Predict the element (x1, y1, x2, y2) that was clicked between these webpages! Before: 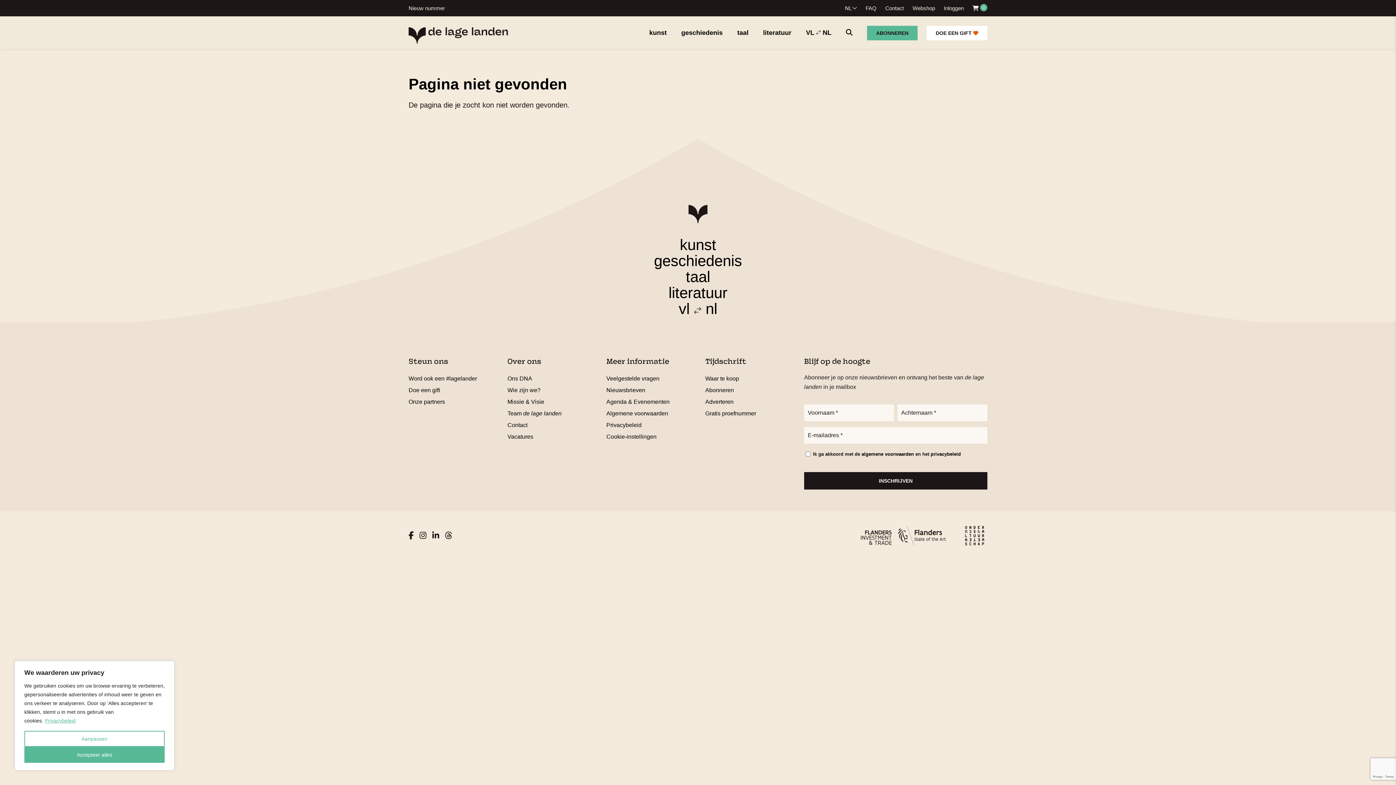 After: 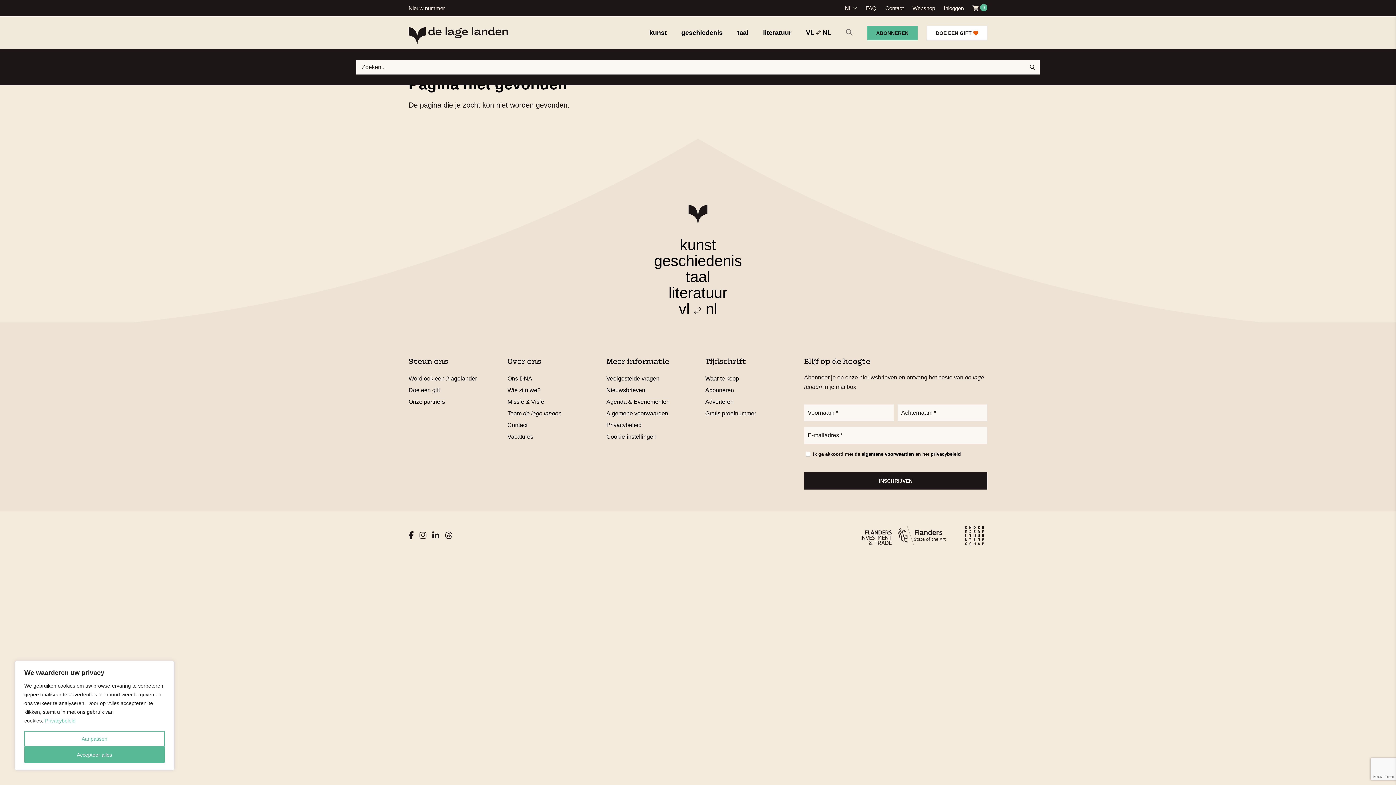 Action: bbox: (846, 29, 852, 36)